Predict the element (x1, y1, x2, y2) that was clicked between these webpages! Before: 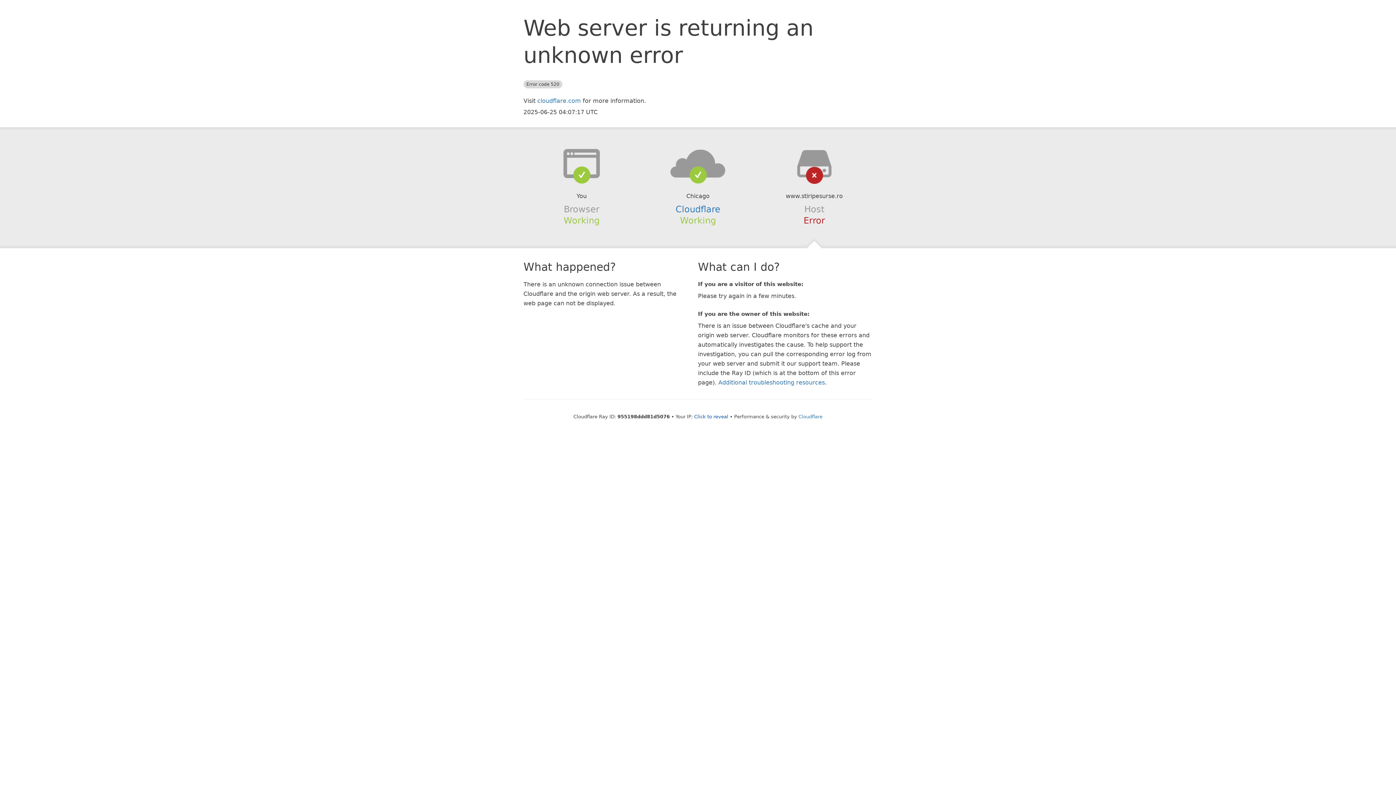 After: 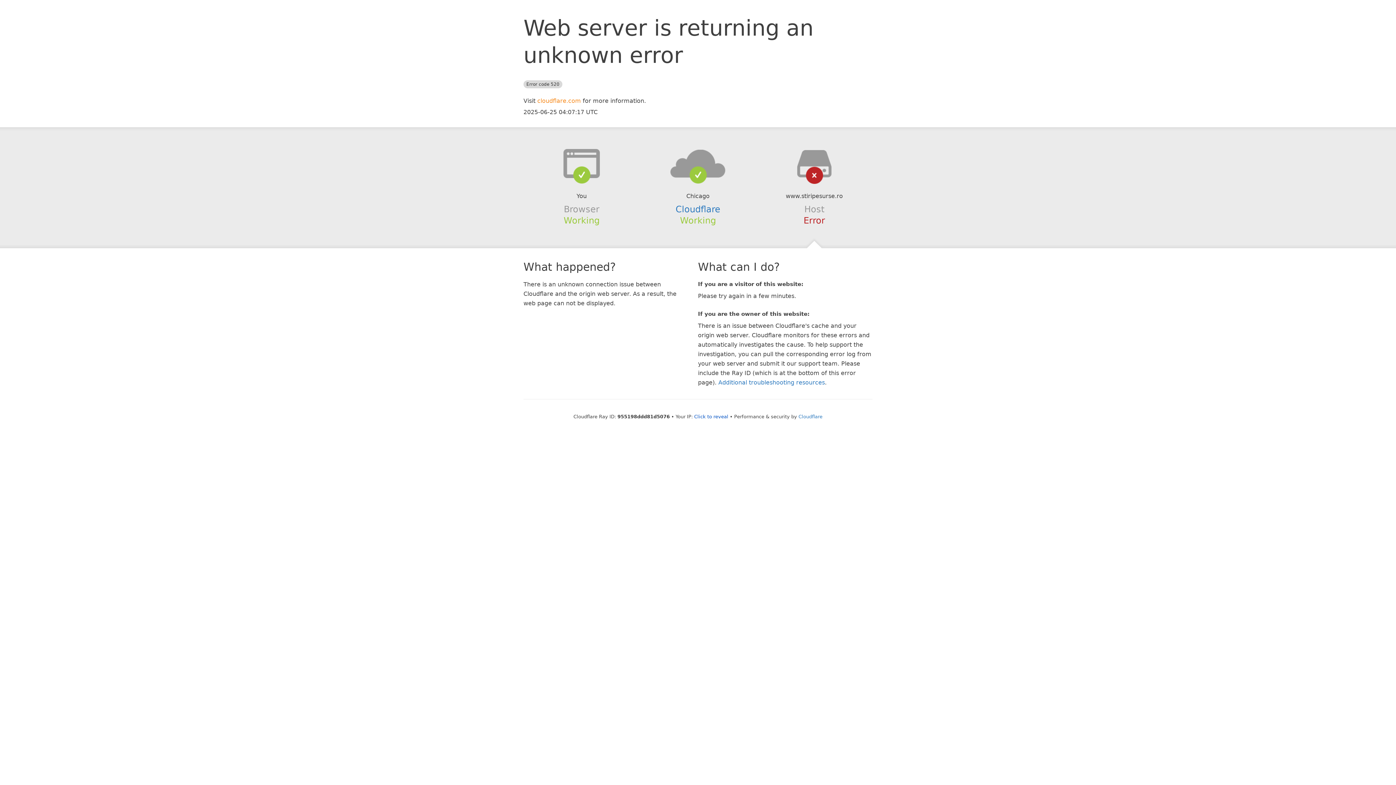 Action: bbox: (537, 97, 581, 104) label: cloudflare.com